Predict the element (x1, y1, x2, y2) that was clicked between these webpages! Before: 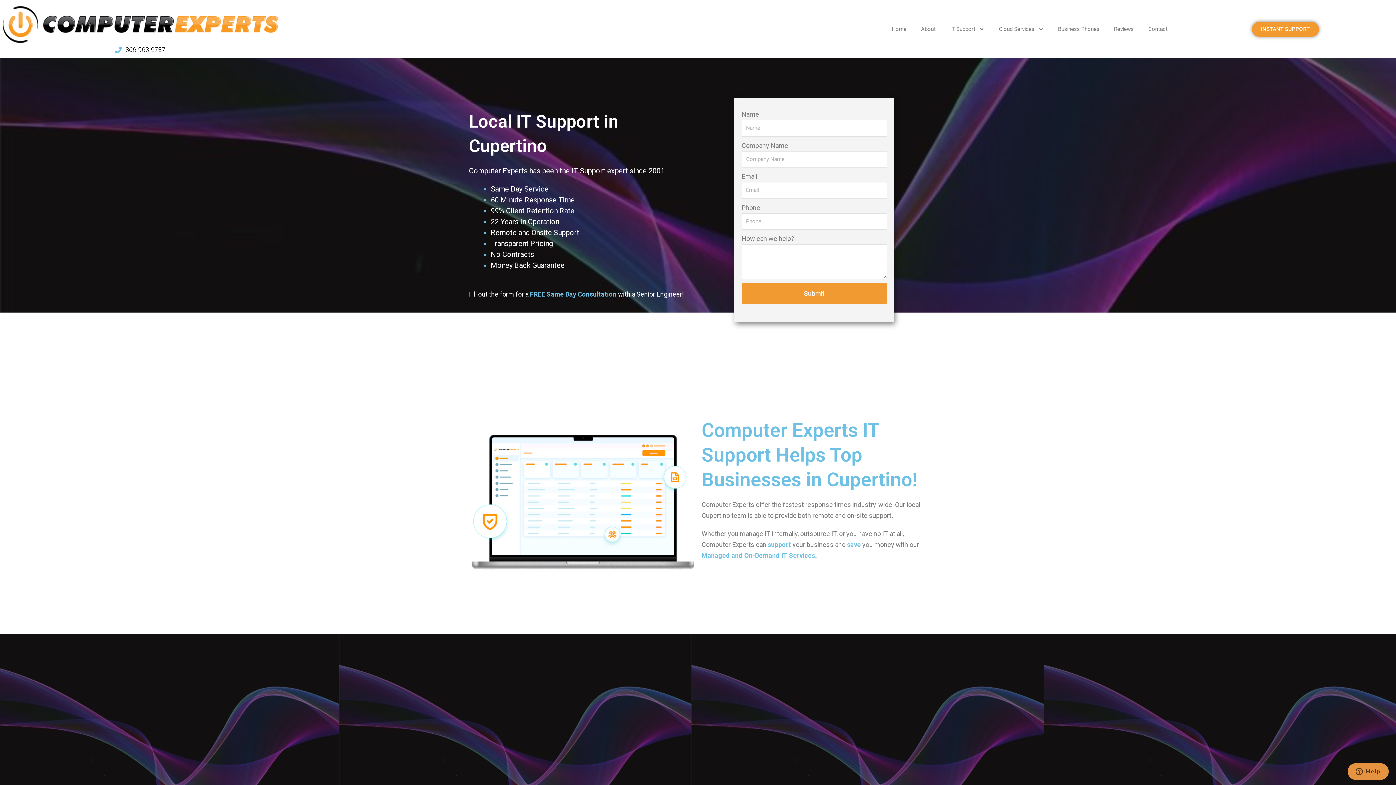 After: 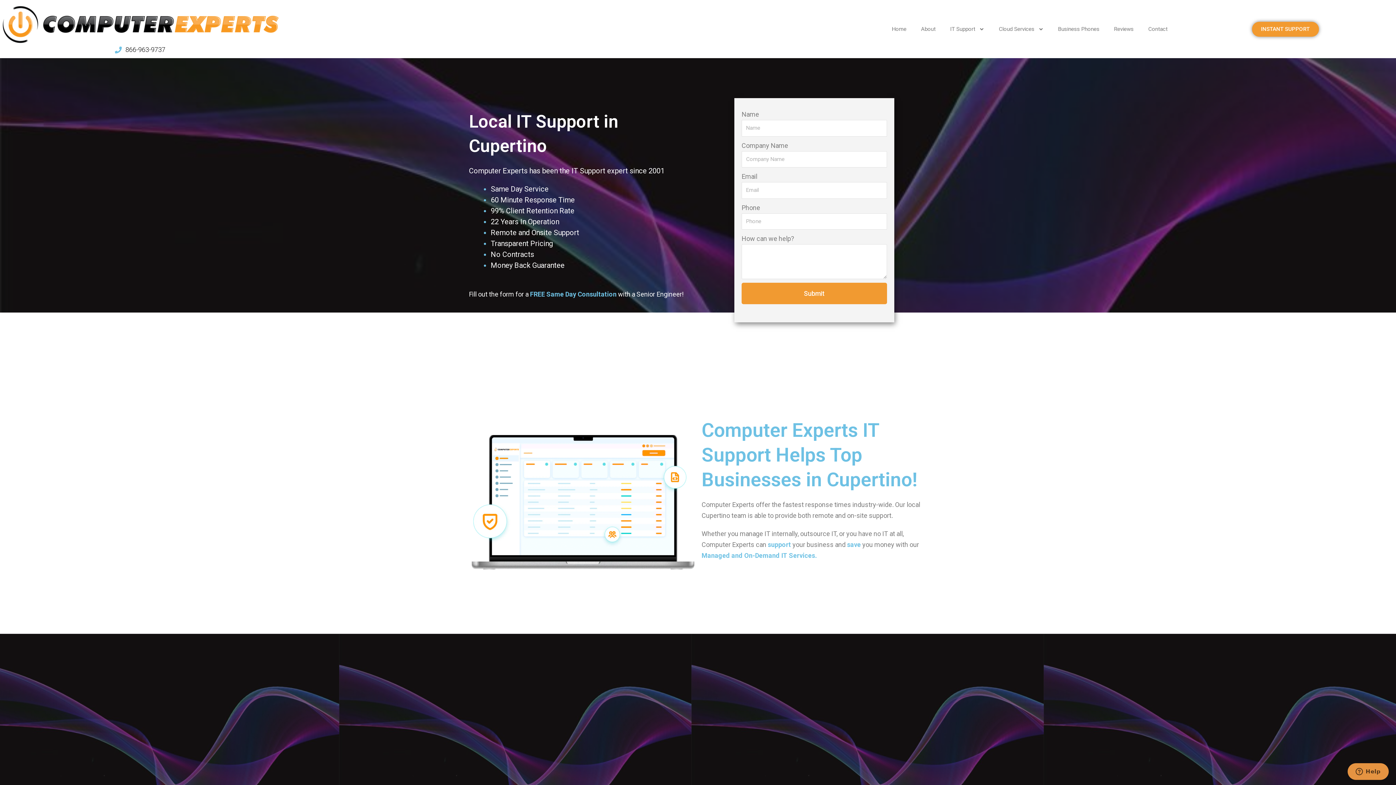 Action: bbox: (0, 44, 280, 55) label: 866-963-9737